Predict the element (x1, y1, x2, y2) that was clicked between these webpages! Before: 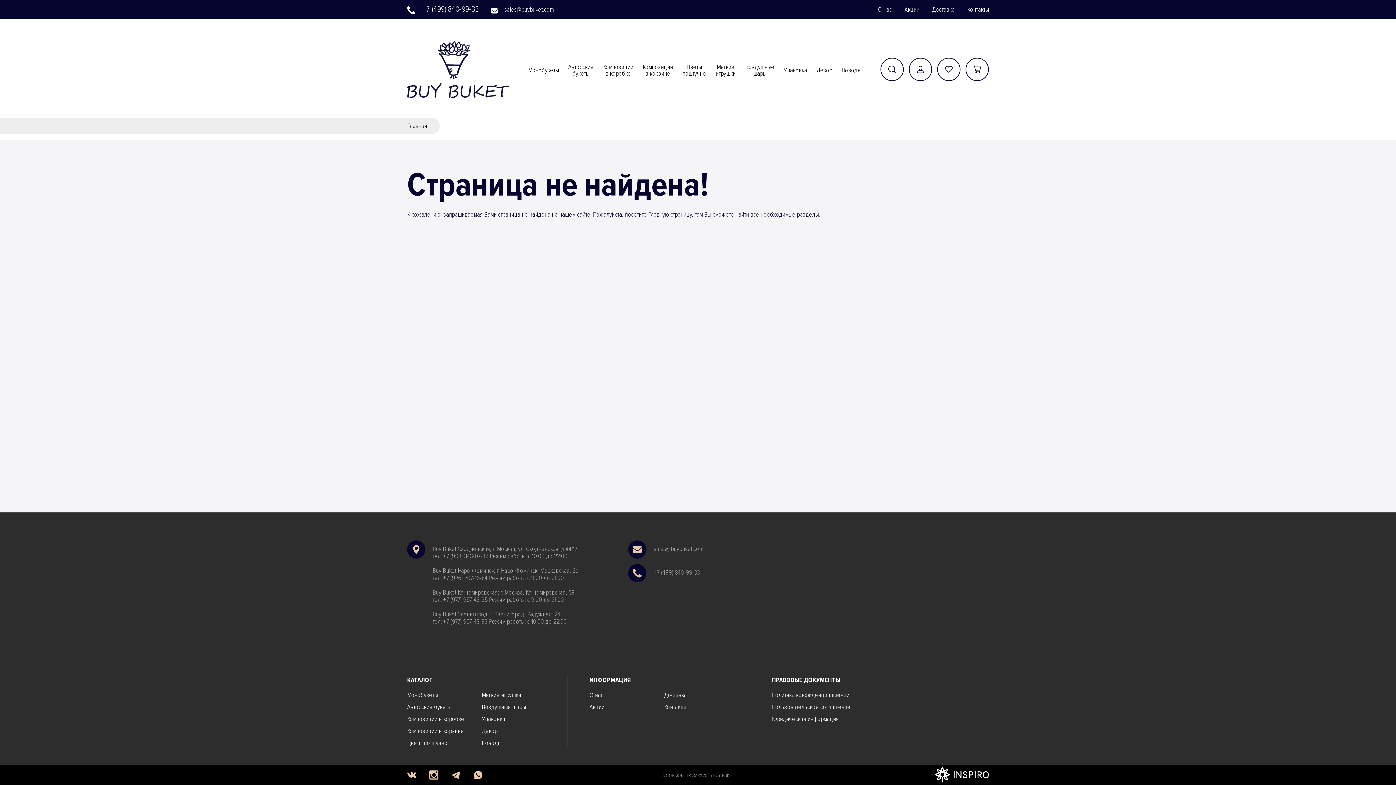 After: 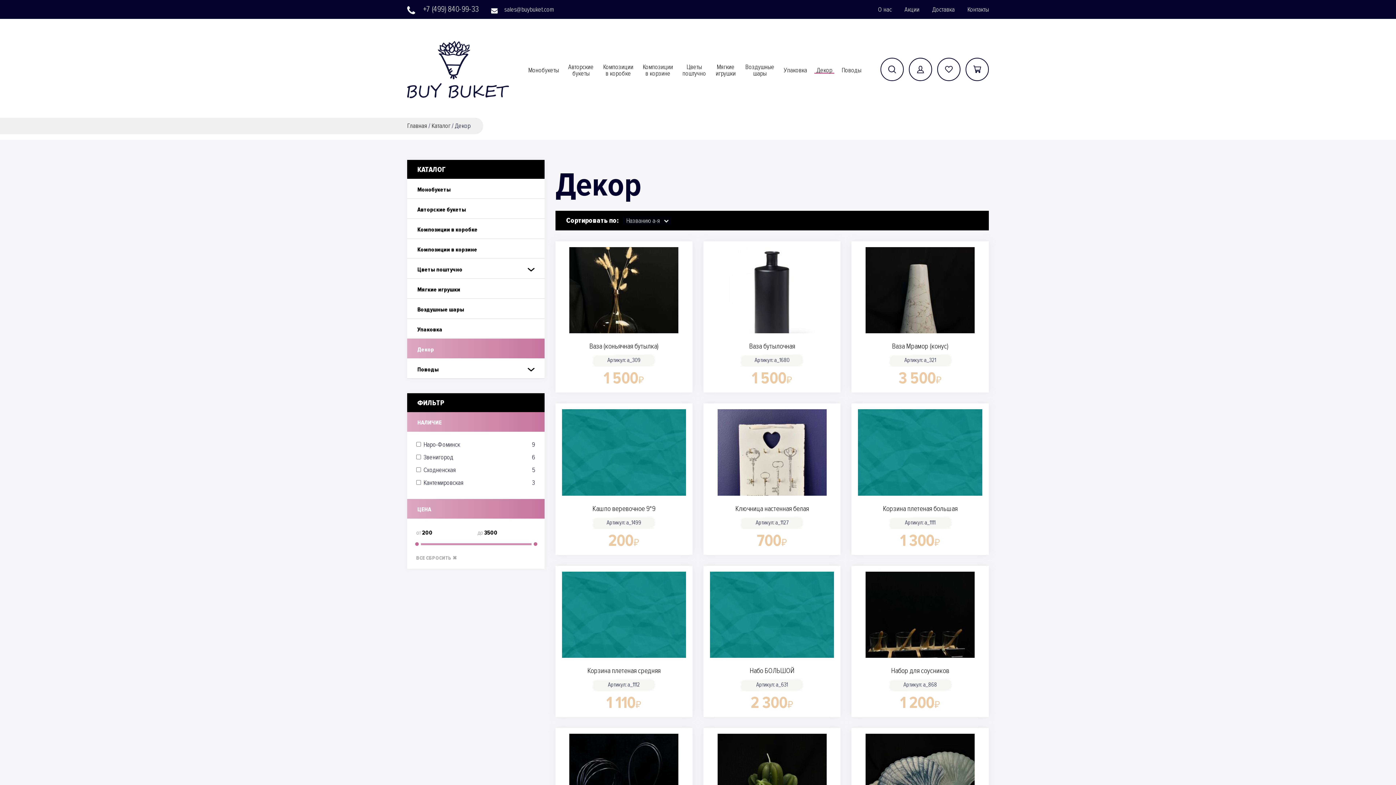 Action: label: Декор bbox: (816, 67, 832, 73)